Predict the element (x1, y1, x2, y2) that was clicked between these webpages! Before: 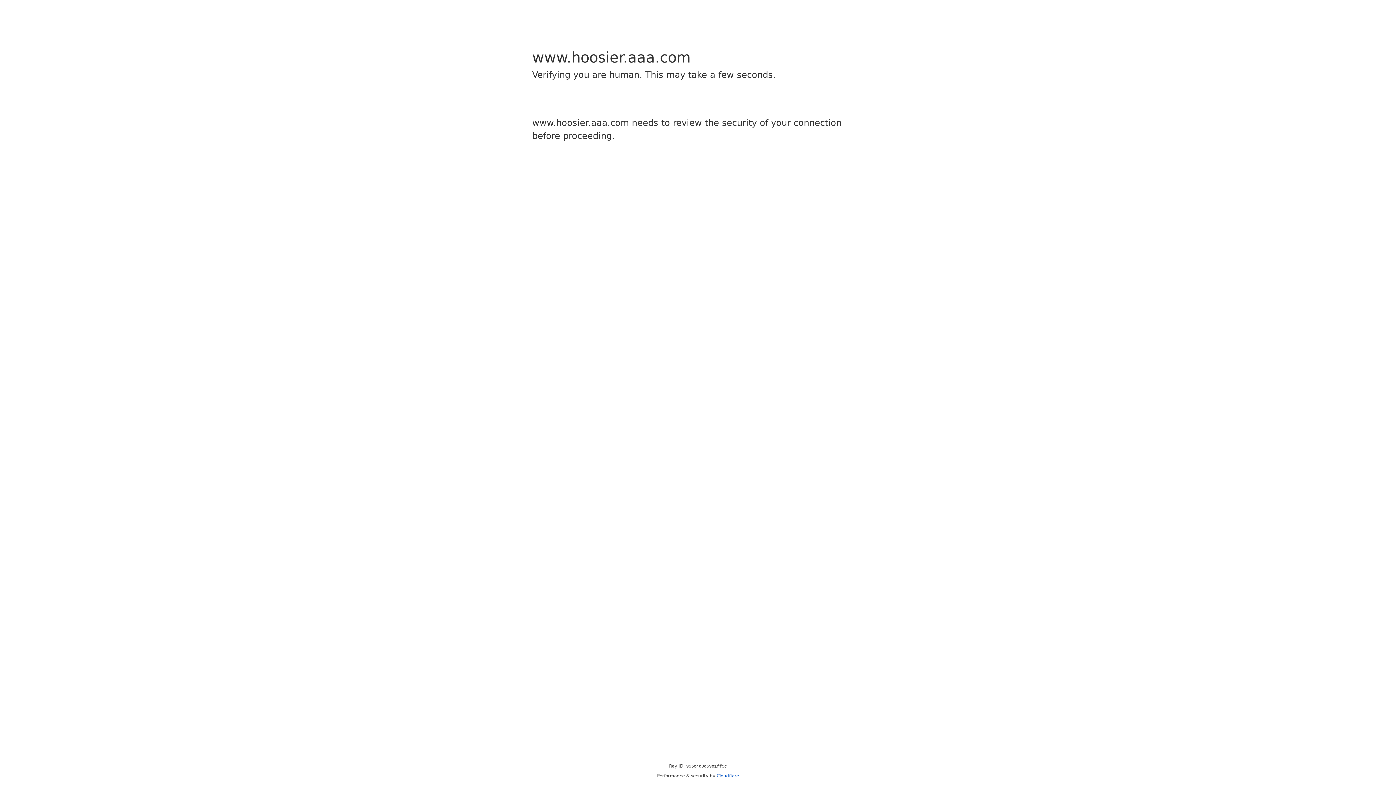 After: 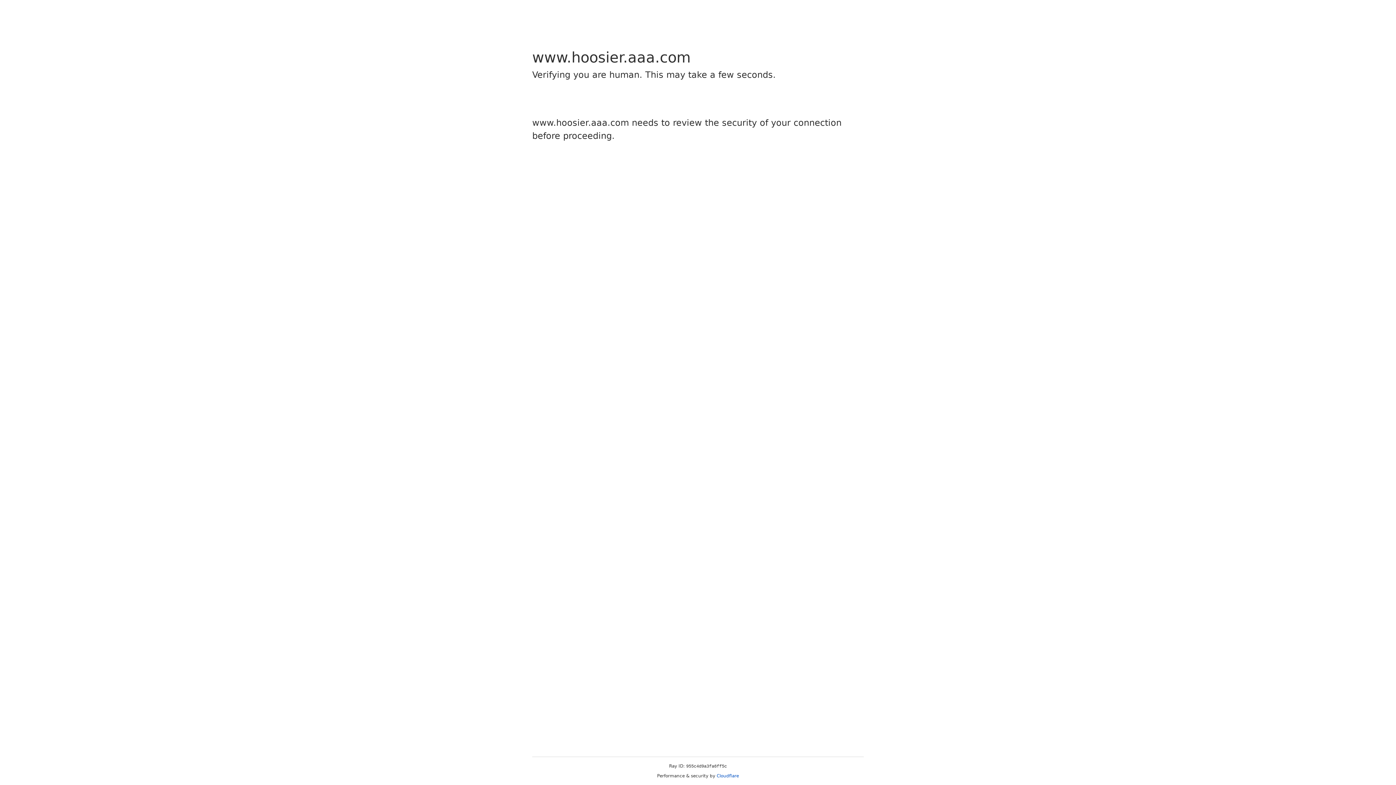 Action: label: Cloudflare bbox: (716, 773, 739, 778)